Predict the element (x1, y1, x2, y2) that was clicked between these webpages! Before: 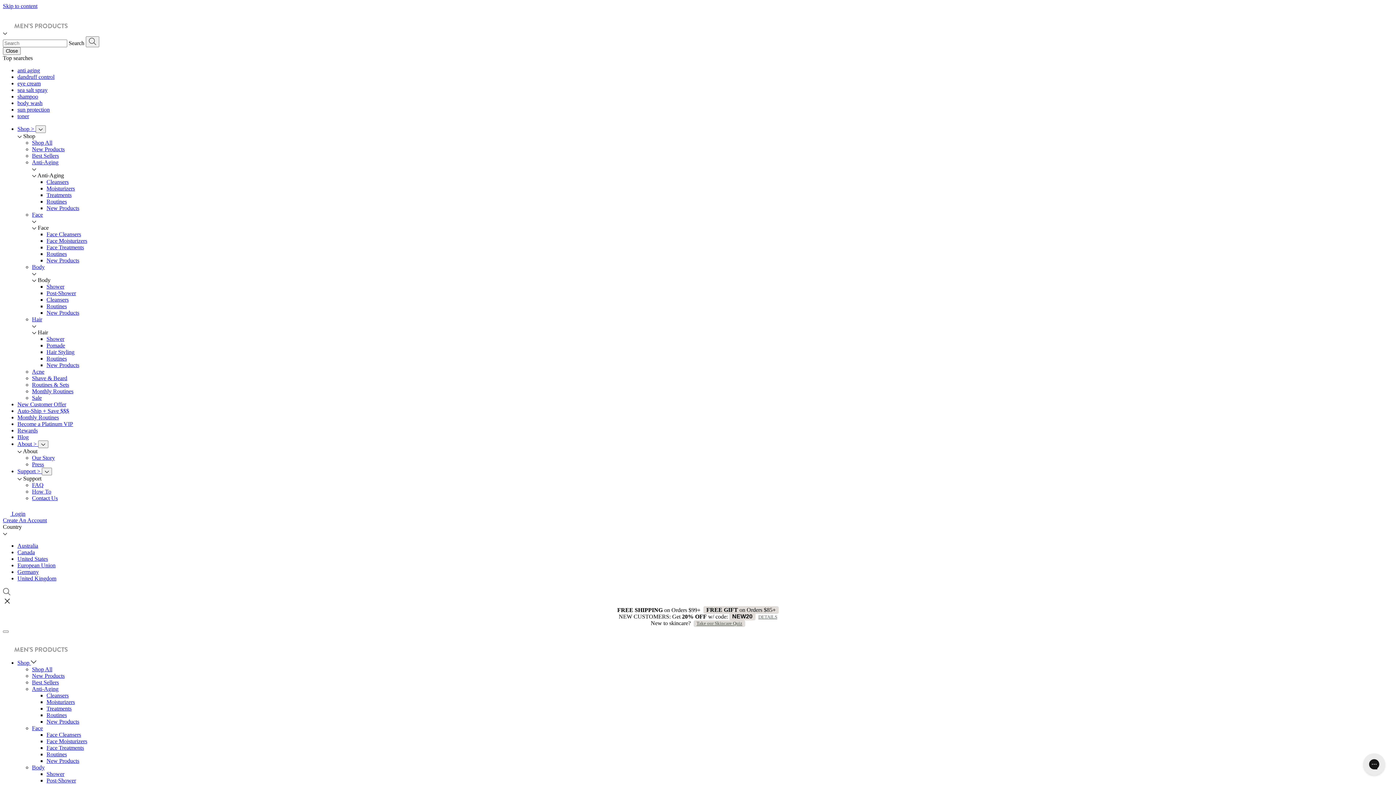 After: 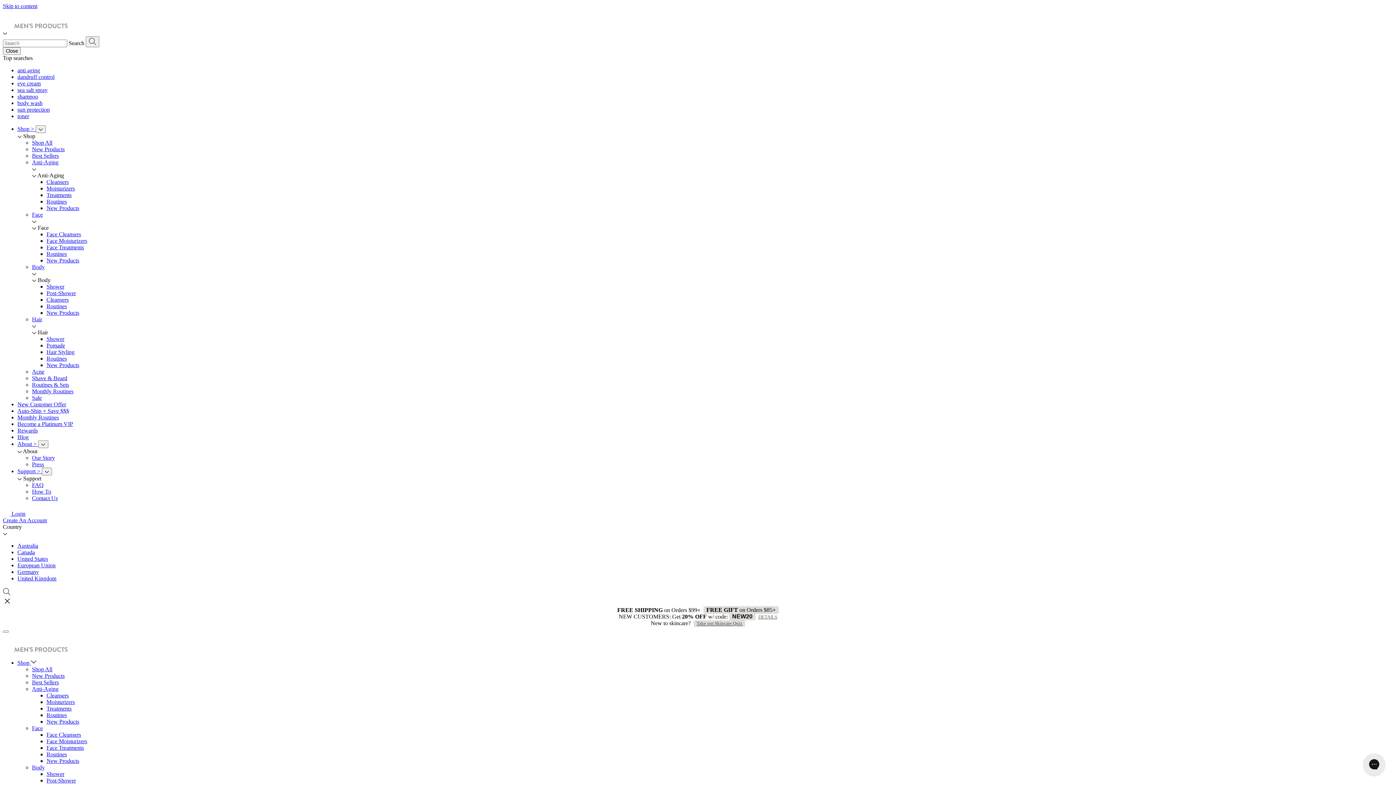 Action: label: Face bbox: (32, 211, 42, 217)